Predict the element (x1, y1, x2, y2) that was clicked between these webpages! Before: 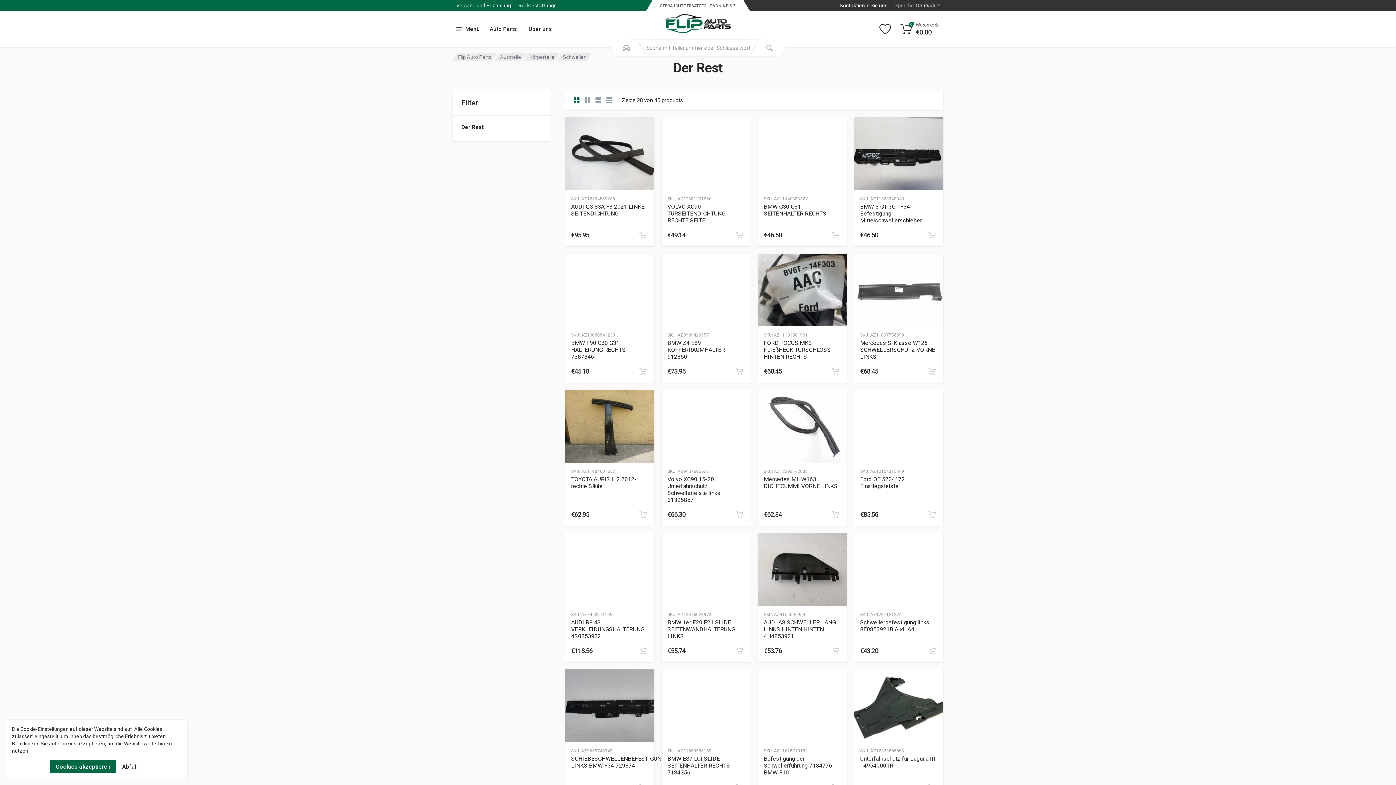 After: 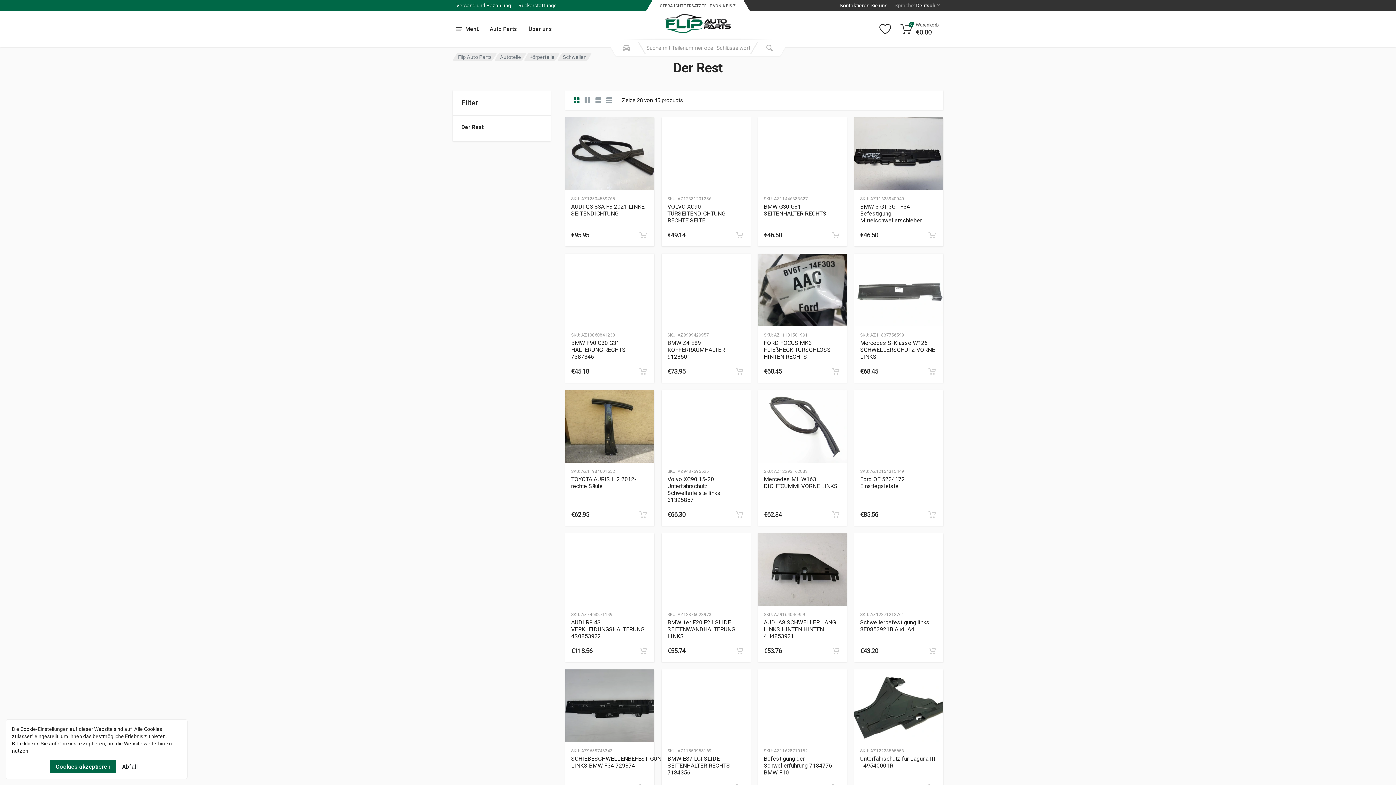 Action: label: category bbox: (571, 94, 582, 105)